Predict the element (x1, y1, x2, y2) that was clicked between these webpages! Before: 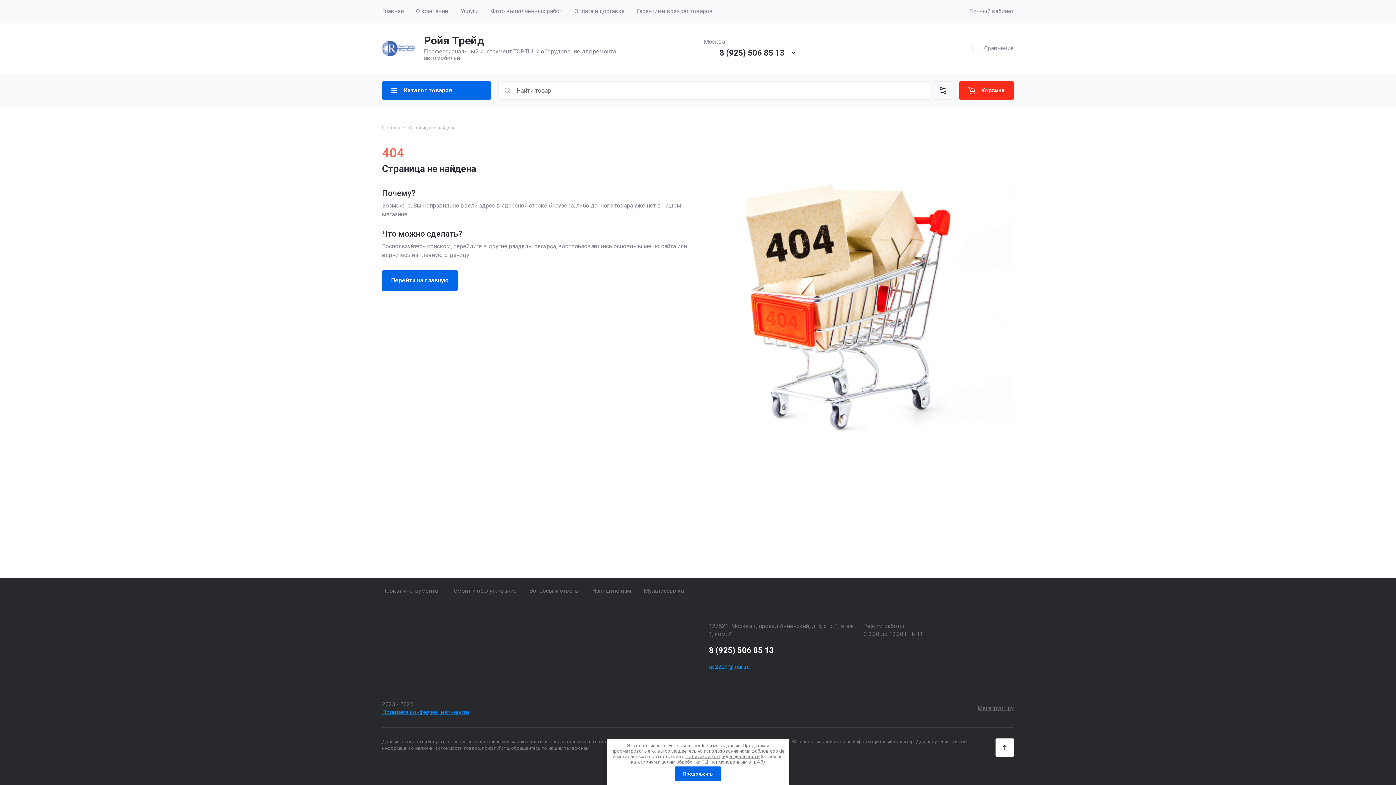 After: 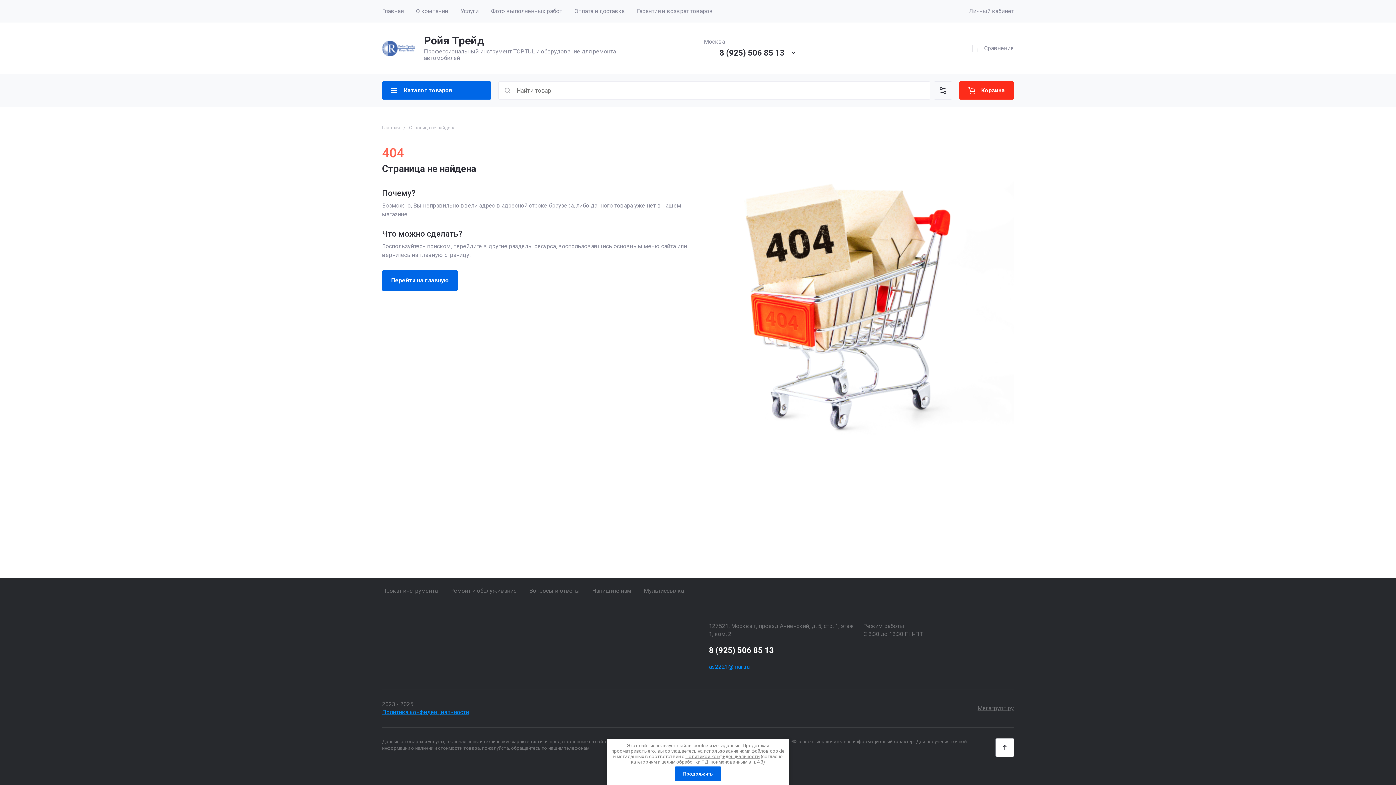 Action: label: 8 (925) 506 85 13 bbox: (709, 646, 774, 655)